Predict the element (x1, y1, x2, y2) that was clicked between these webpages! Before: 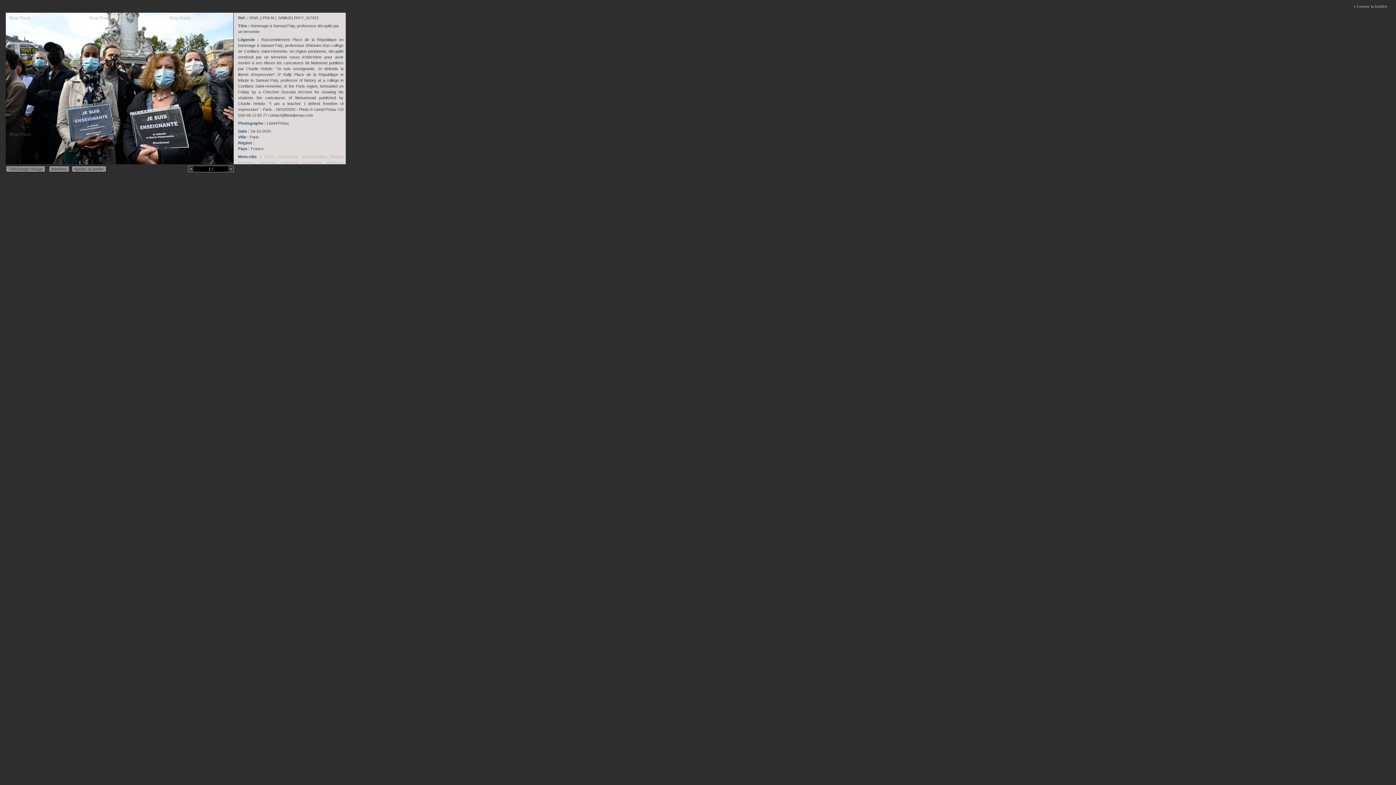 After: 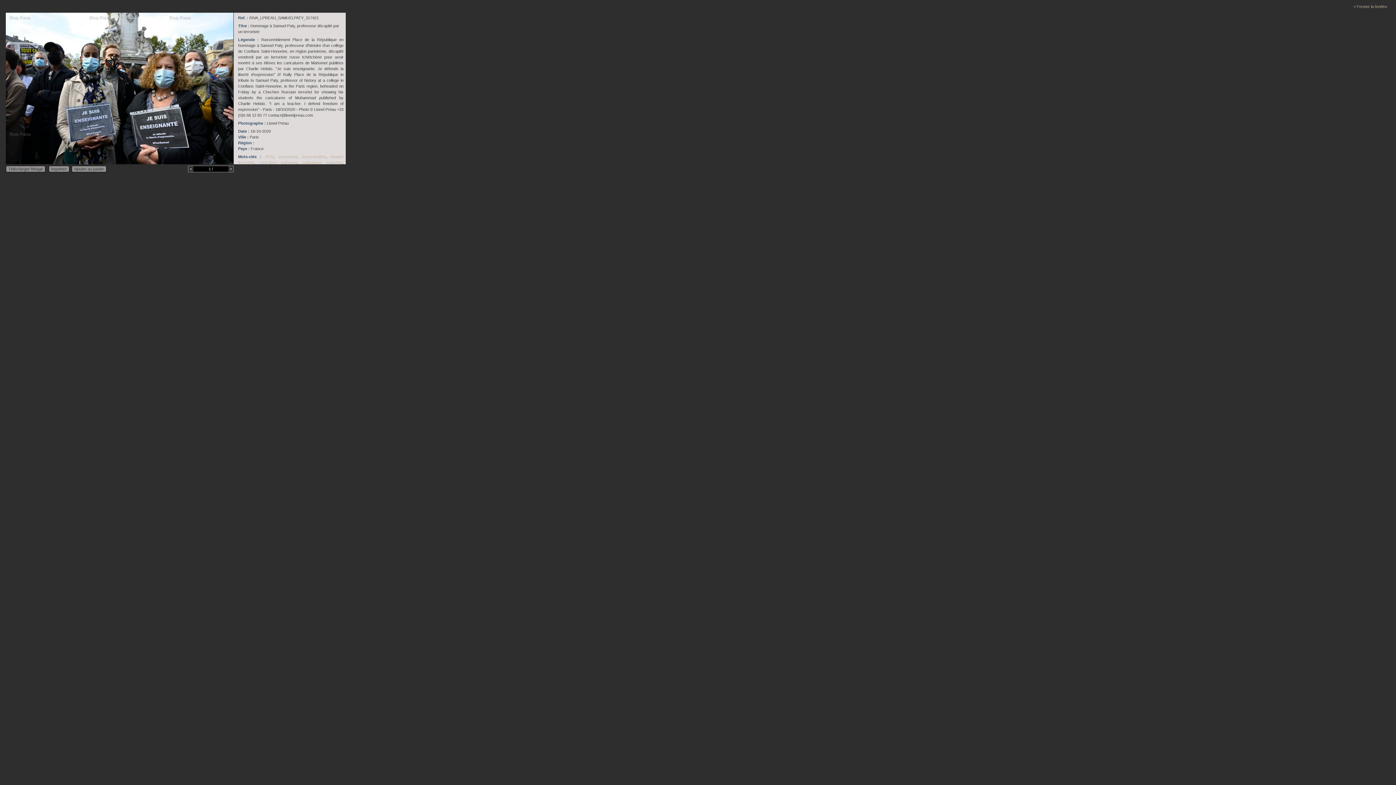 Action: label: Imprimer bbox: (48, 165, 69, 172)